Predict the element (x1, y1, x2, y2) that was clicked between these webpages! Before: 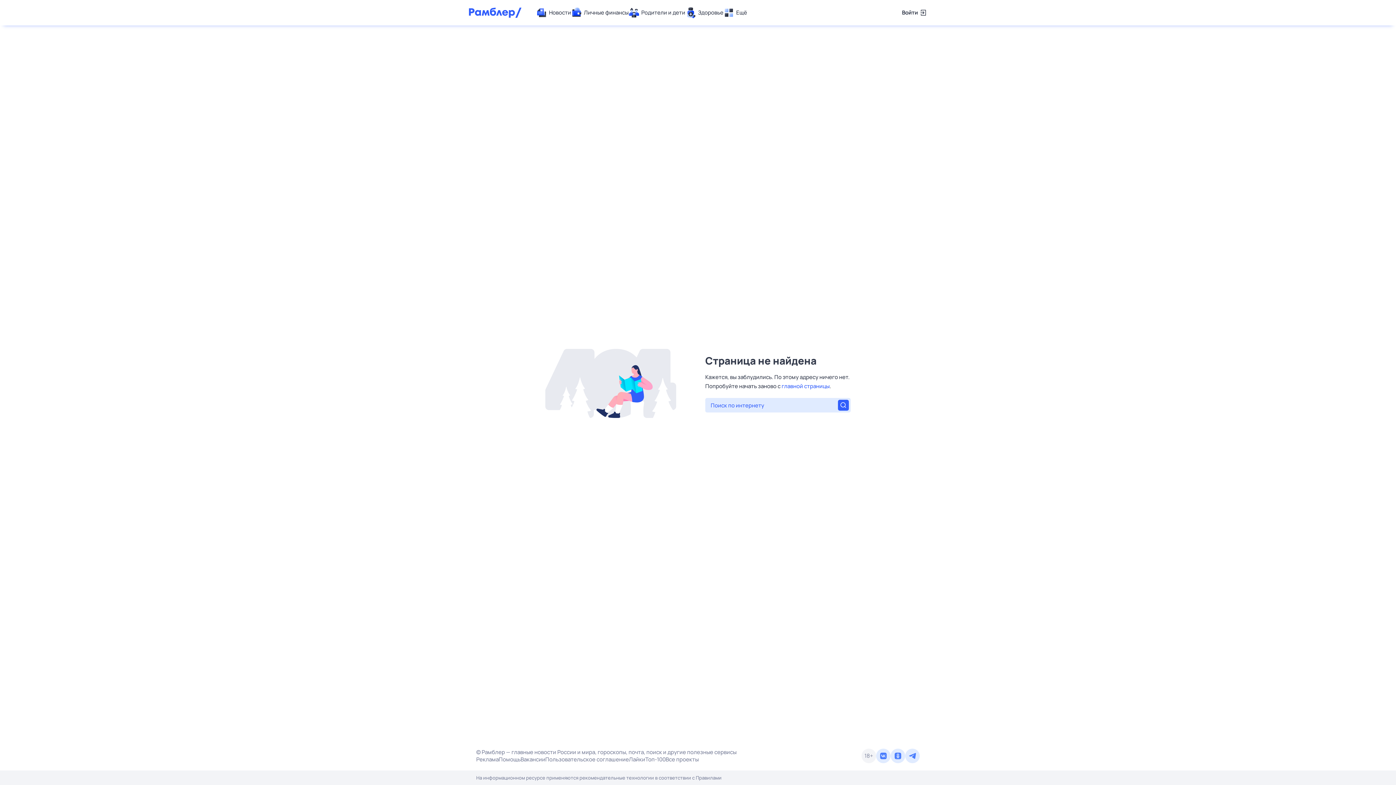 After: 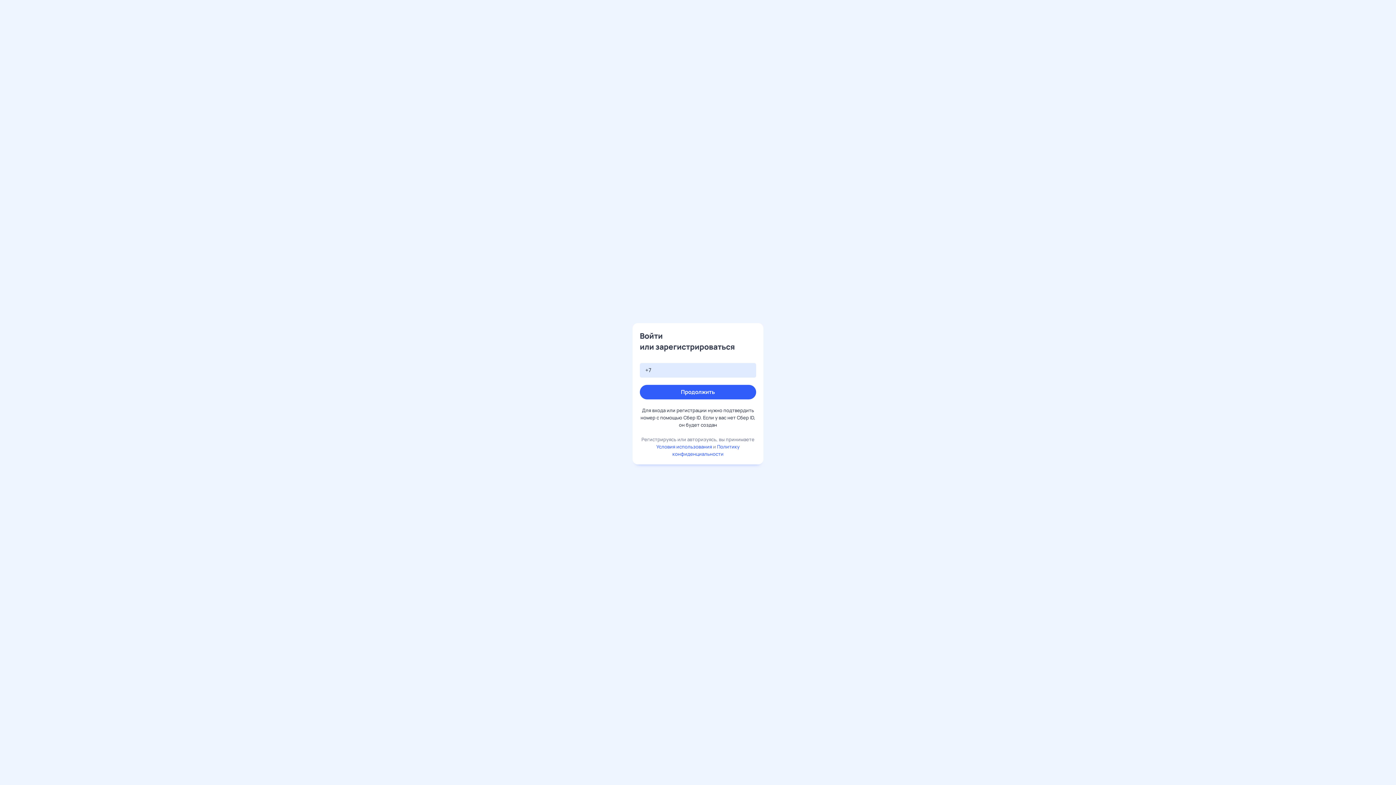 Action: label: Войти bbox: (902, 7, 927, 18)